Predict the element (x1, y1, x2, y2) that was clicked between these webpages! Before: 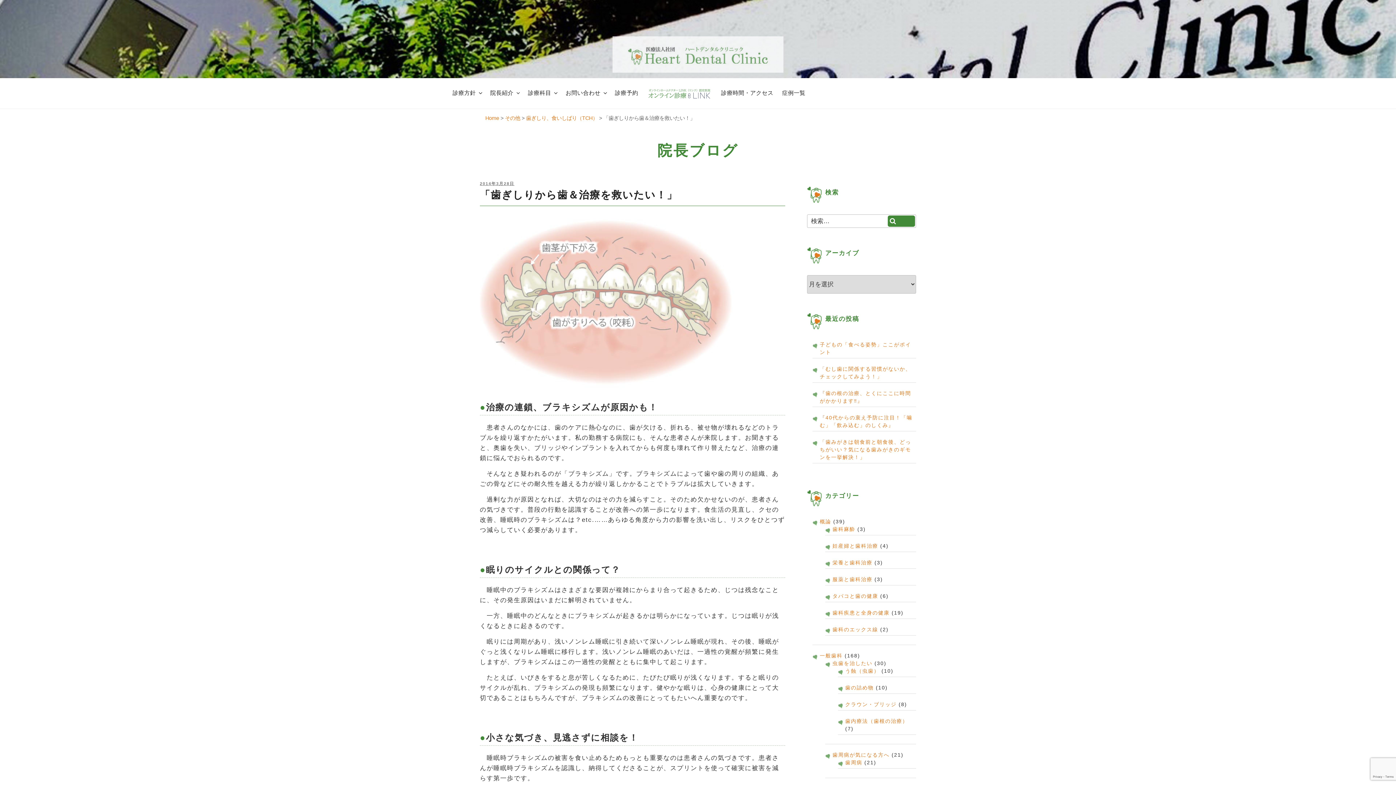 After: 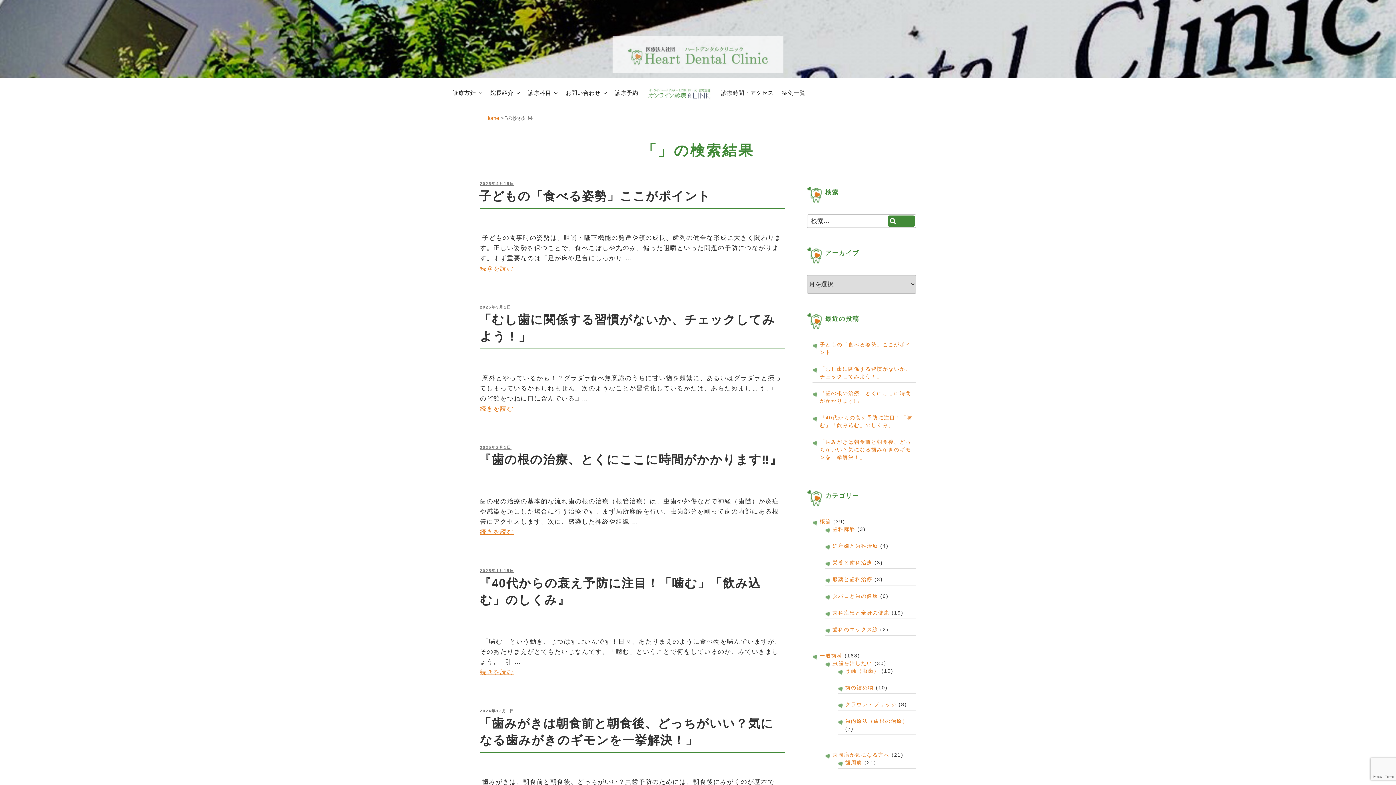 Action: label: 検索 bbox: (888, 215, 915, 226)